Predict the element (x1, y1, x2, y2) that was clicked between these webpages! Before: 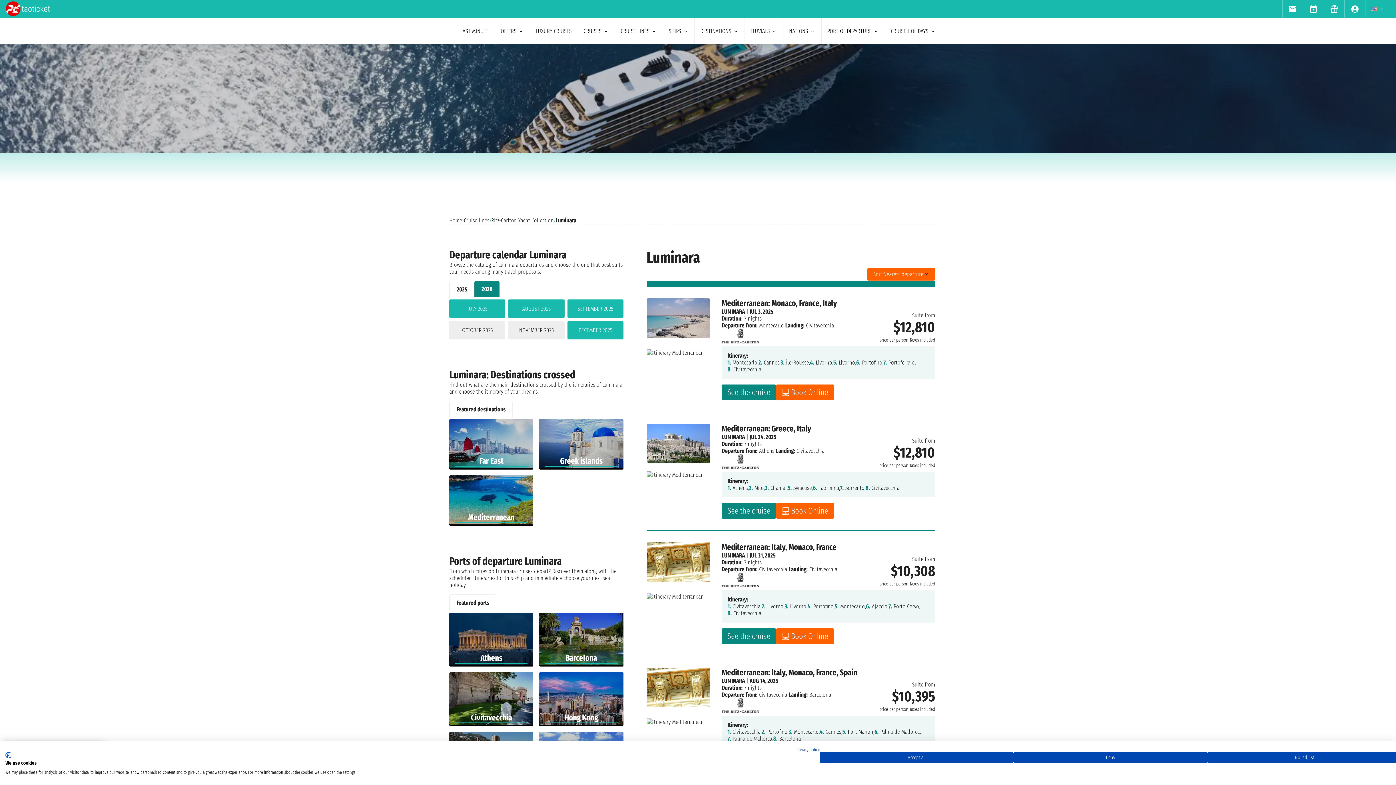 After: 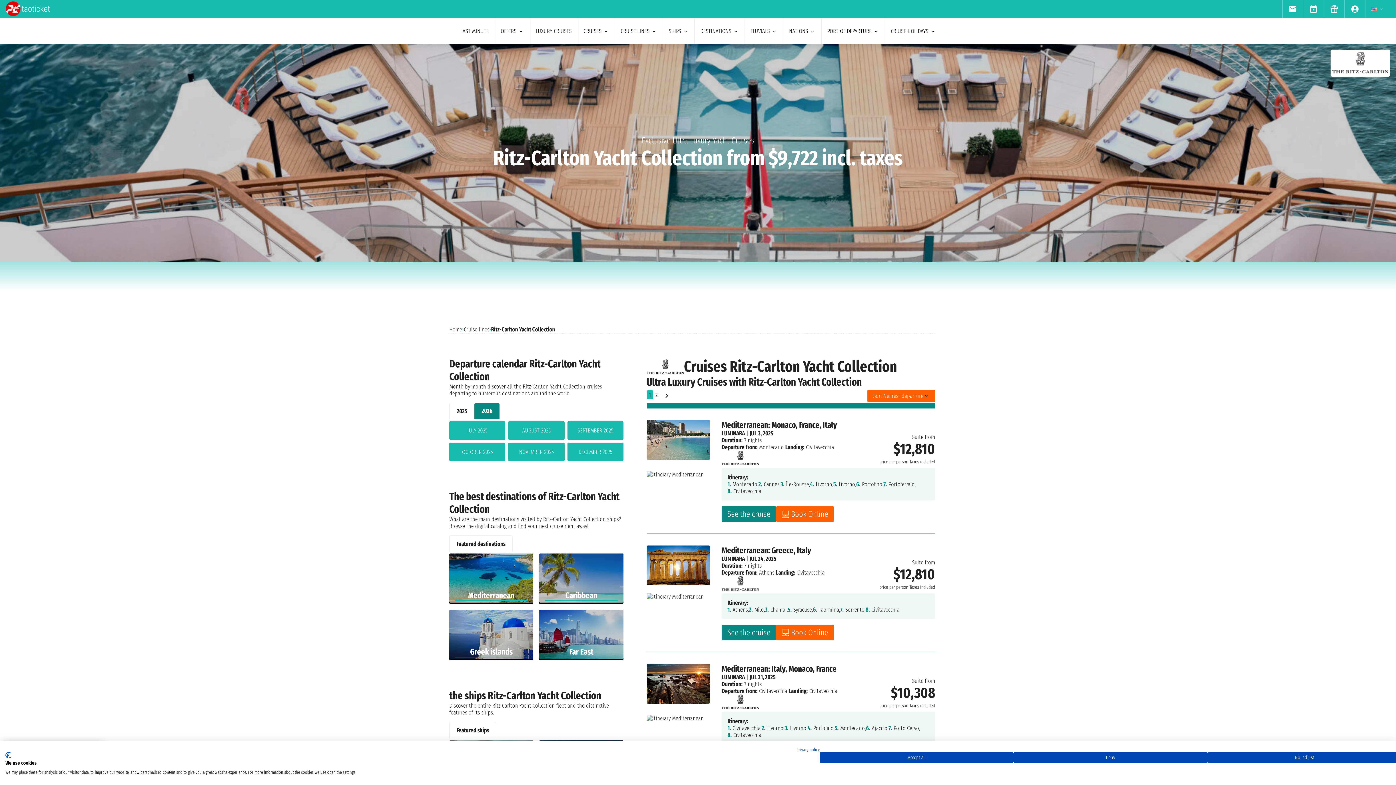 Action: bbox: (721, 332, 759, 339)